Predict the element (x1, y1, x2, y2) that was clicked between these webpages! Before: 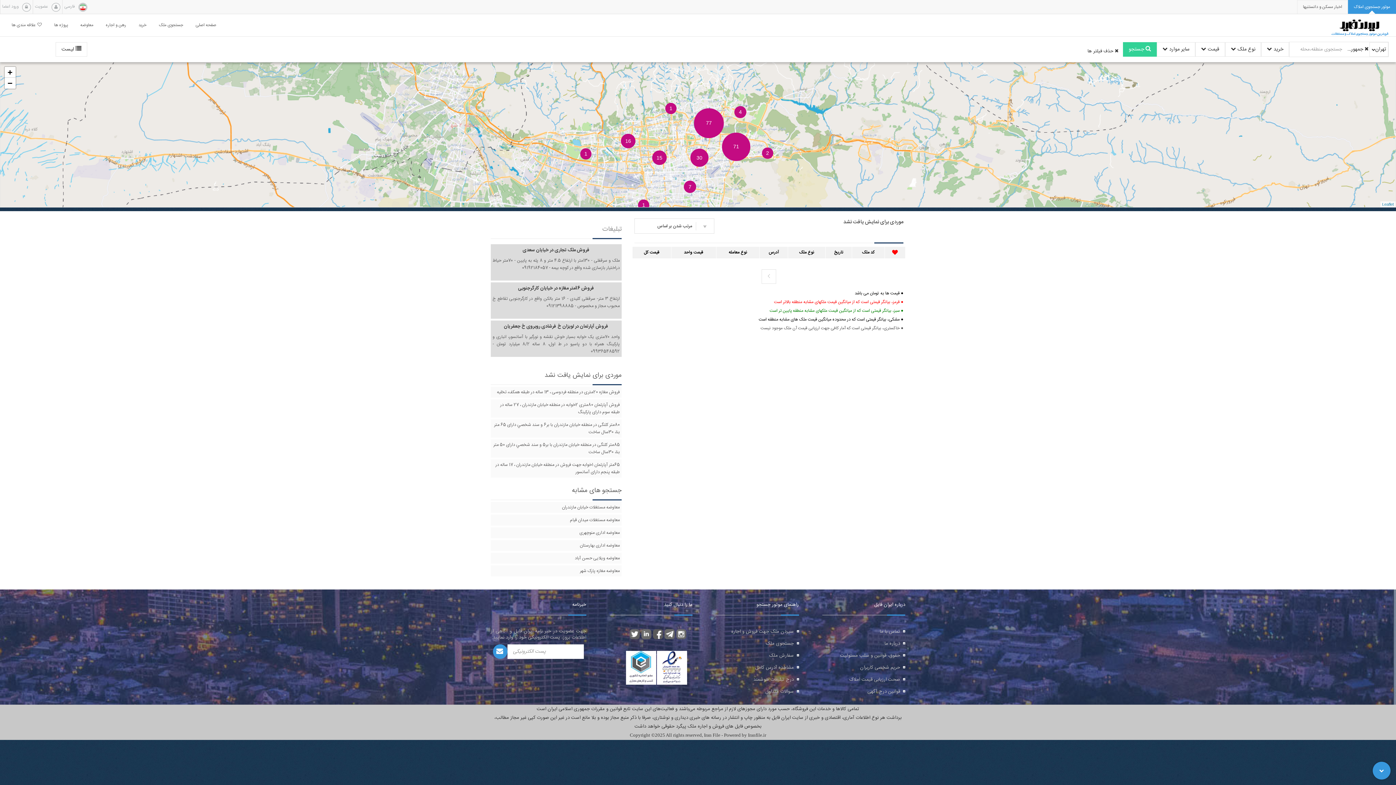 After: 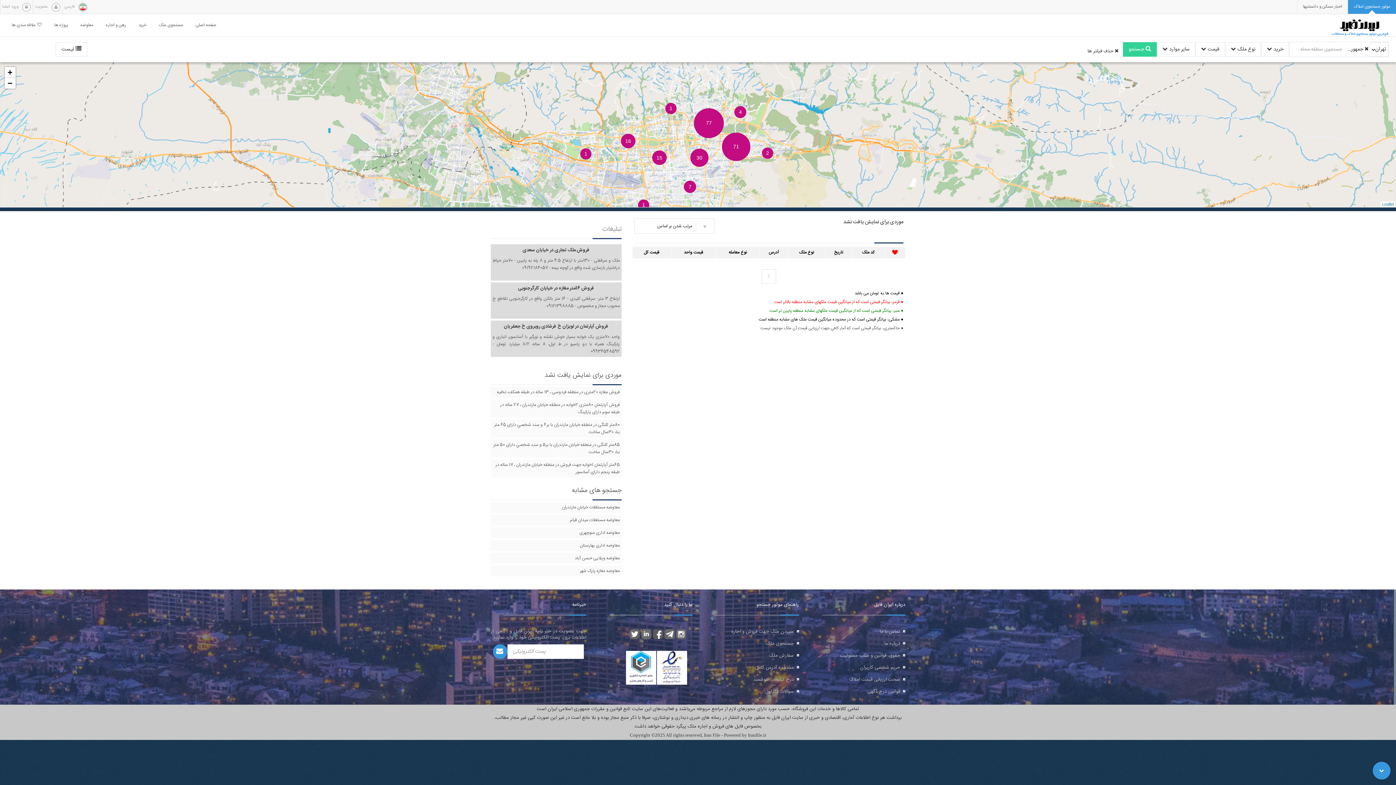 Action: label: موتور جستجوی املاک bbox: (1348, 0, 1396, 14)